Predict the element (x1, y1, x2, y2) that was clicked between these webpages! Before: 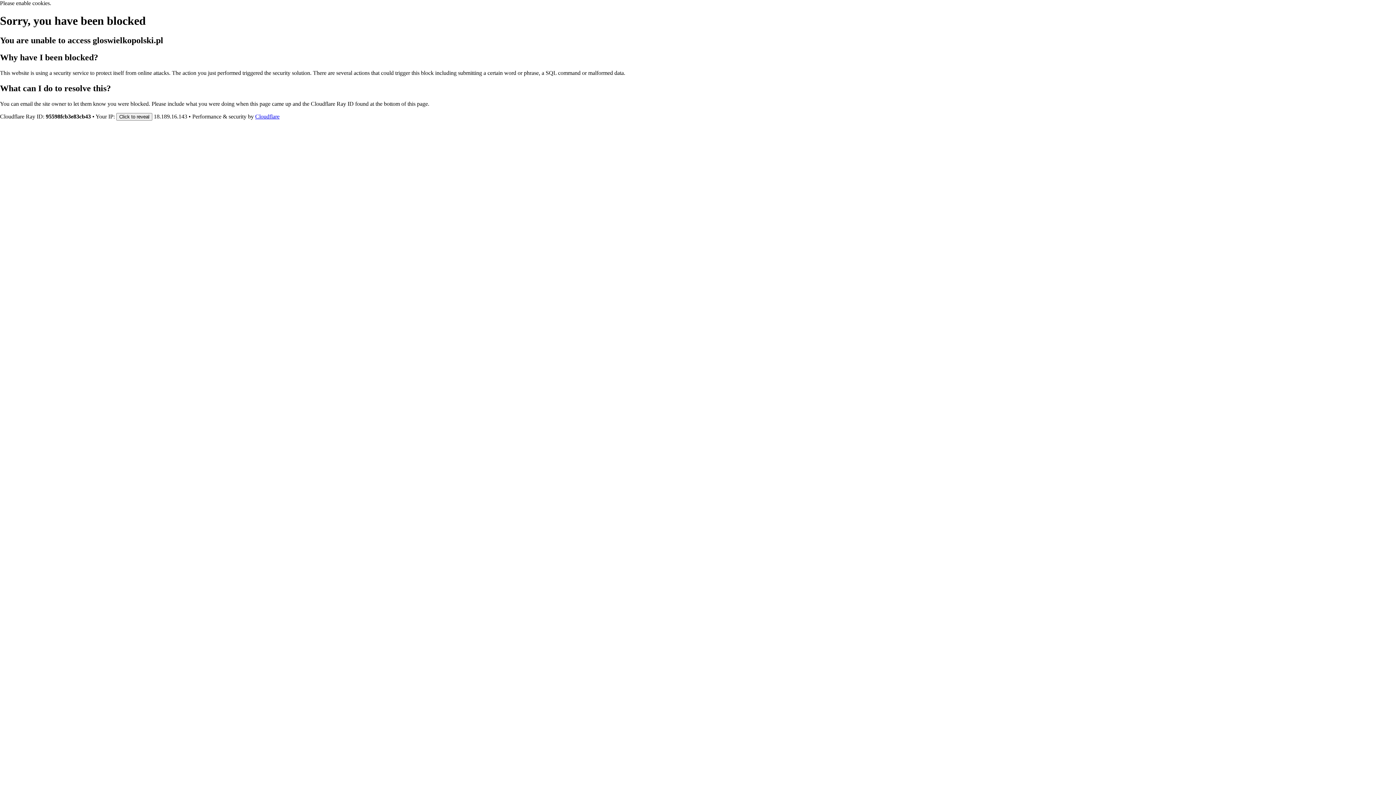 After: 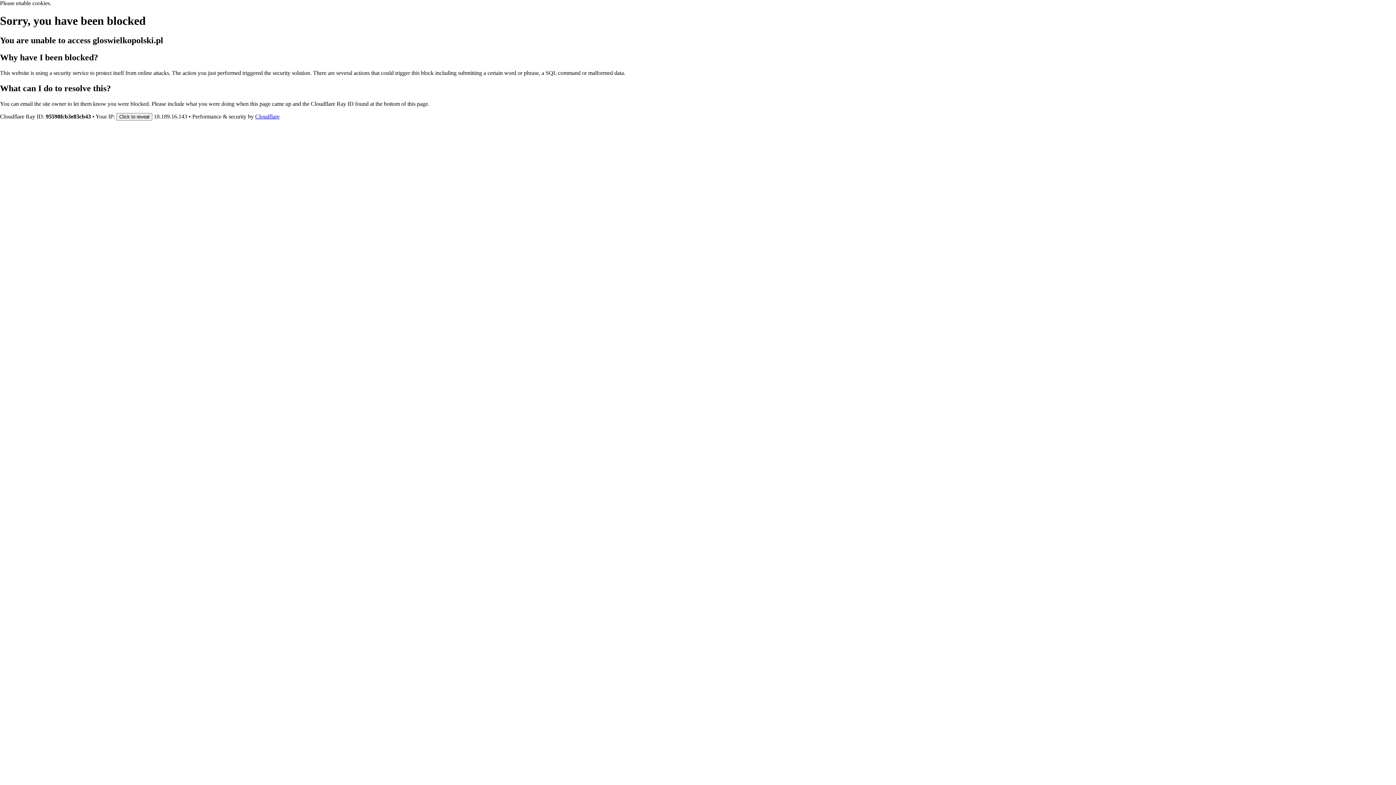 Action: bbox: (255, 113, 279, 119) label: Cloudflare